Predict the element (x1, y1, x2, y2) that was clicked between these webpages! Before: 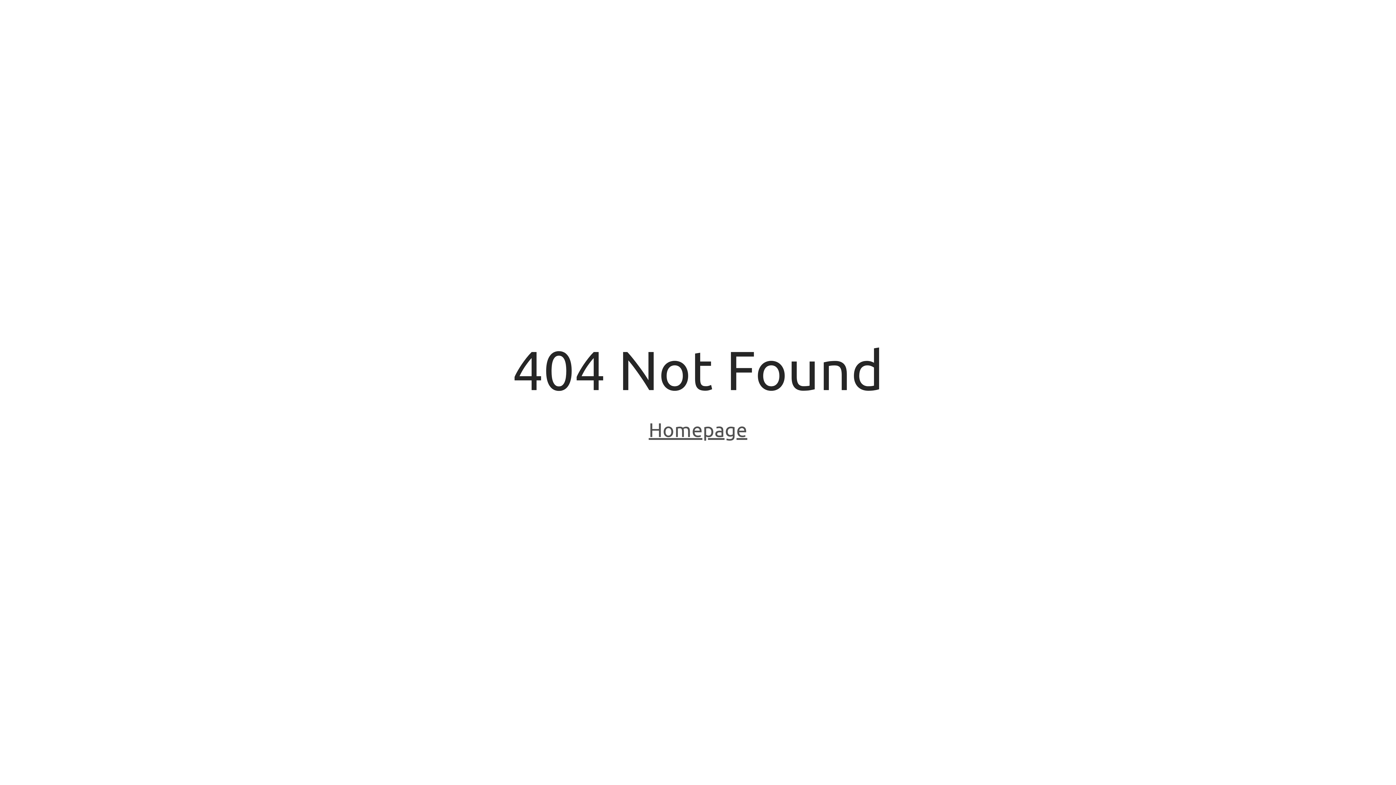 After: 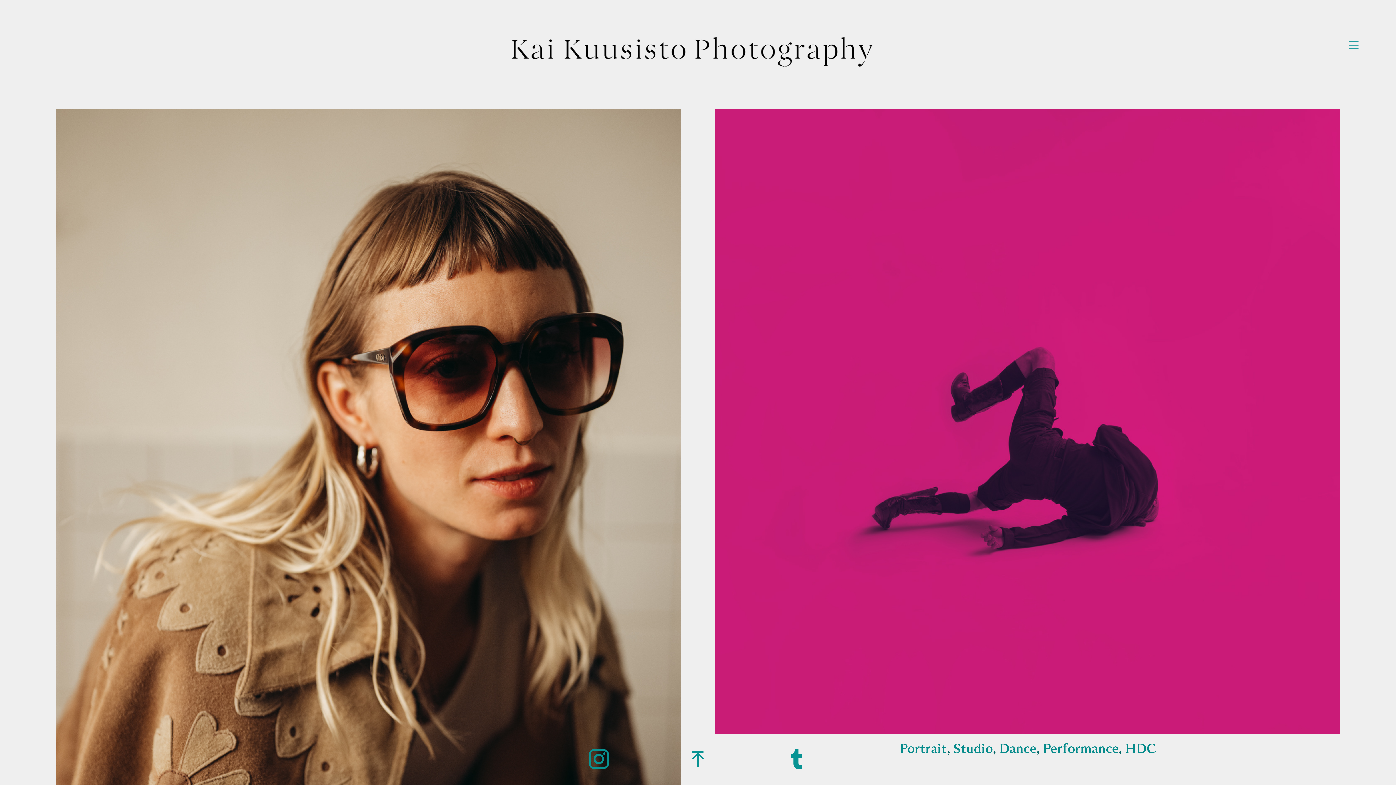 Action: label: Homepage bbox: (648, 418, 747, 443)